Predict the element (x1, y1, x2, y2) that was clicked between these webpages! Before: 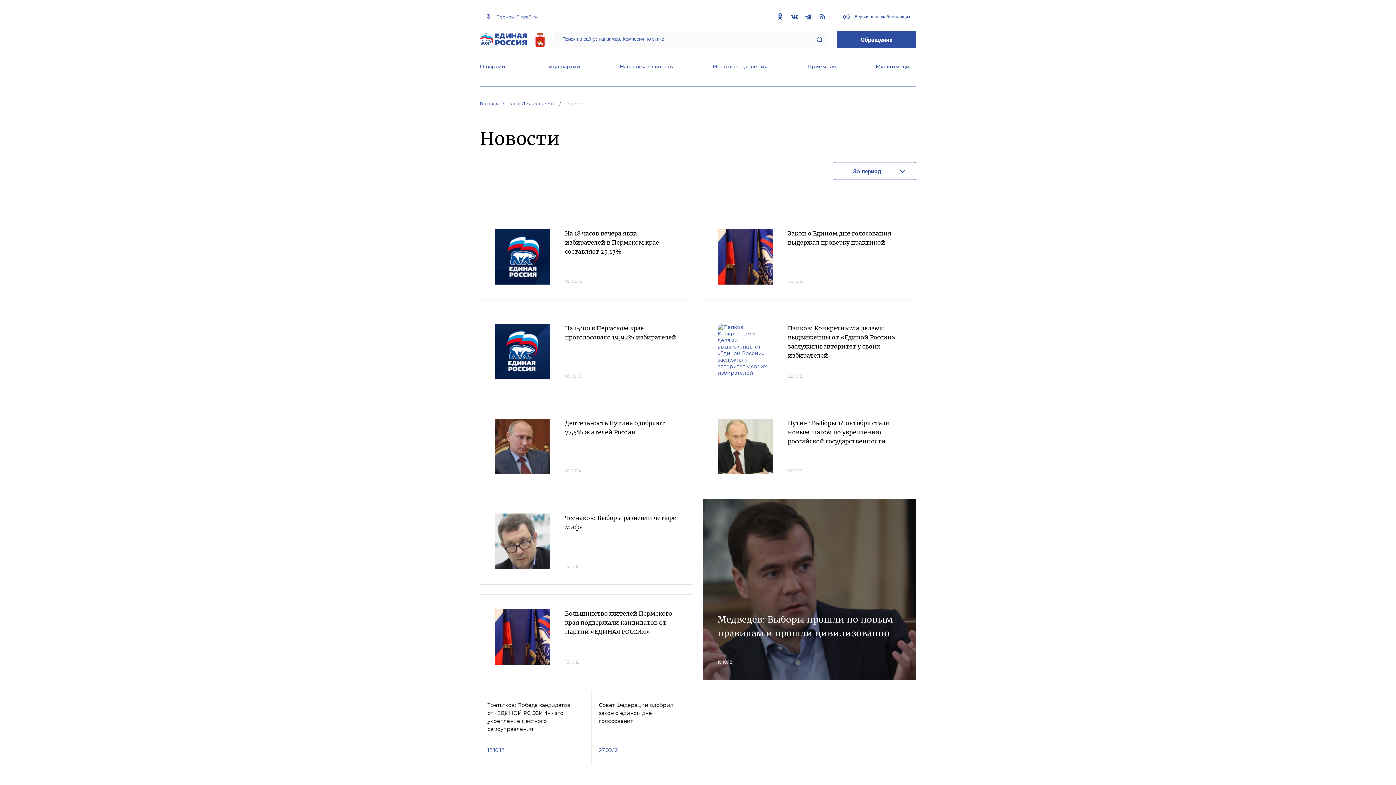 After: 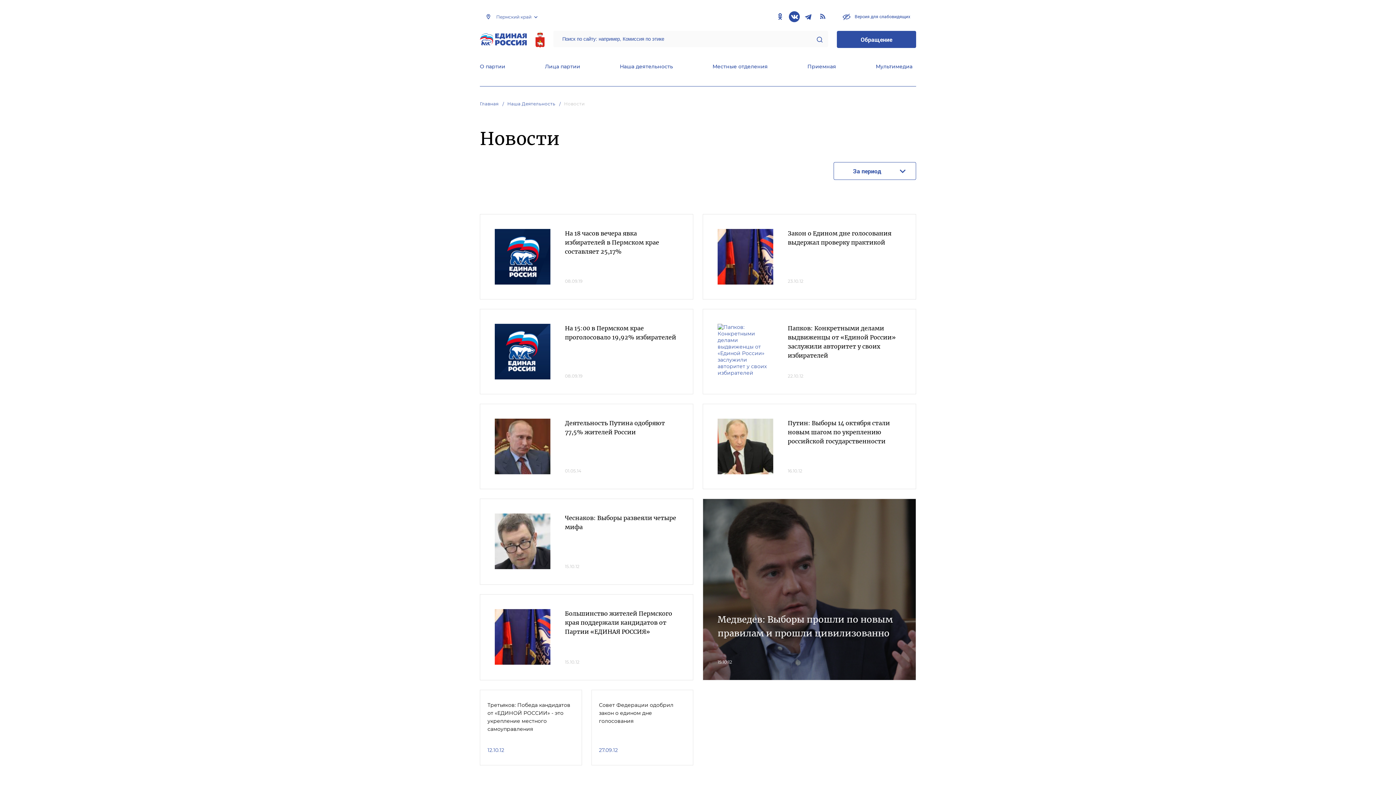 Action: bbox: (789, 11, 800, 22)